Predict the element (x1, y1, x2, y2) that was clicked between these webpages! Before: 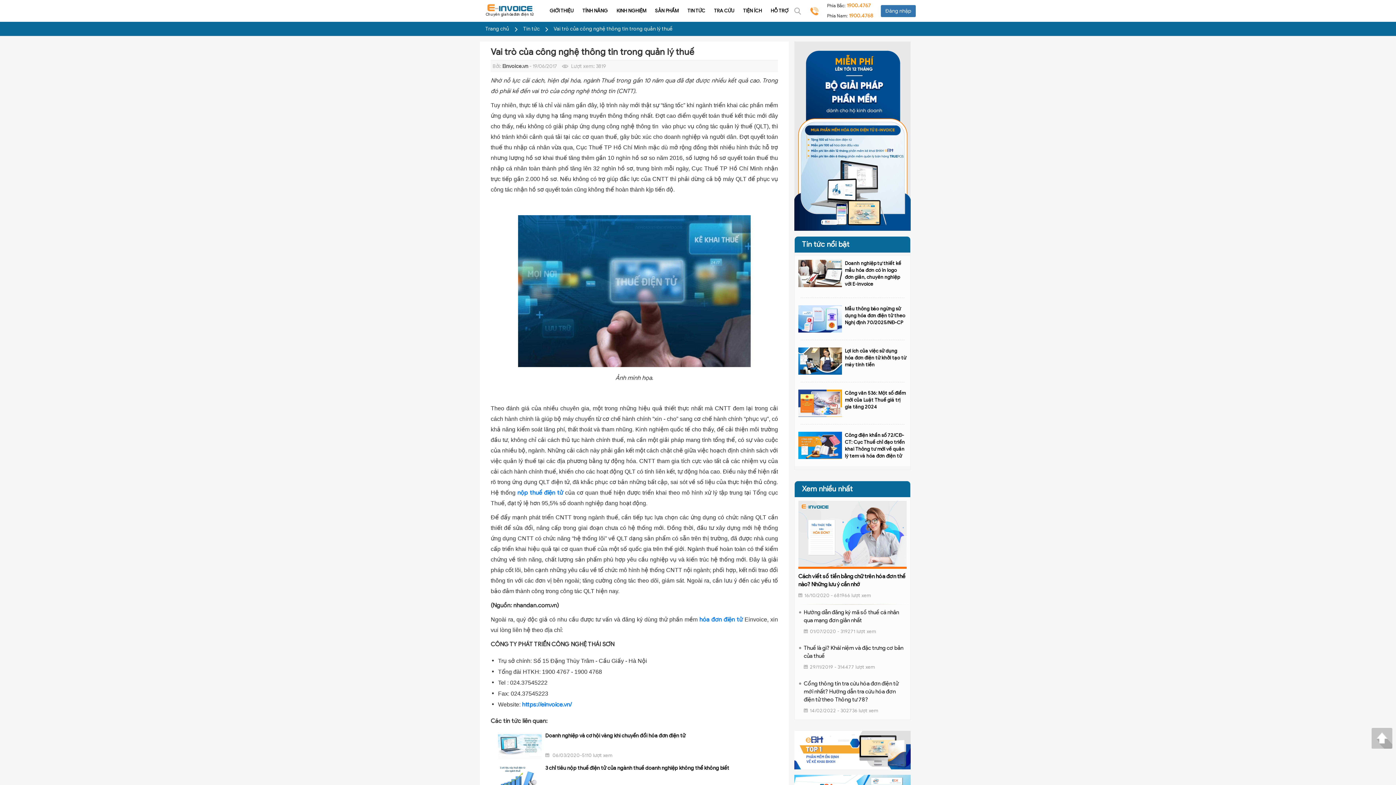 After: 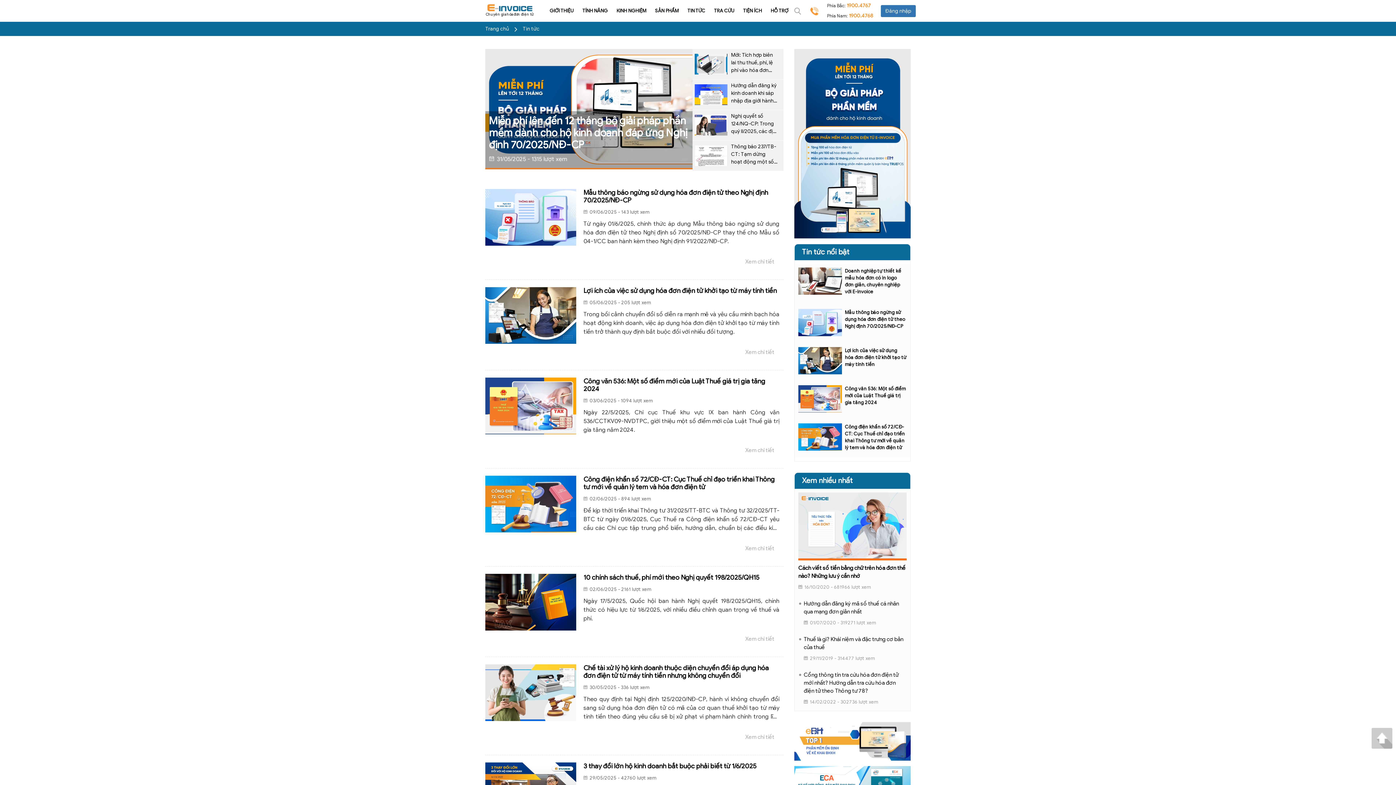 Action: bbox: (685, 0, 708, 21) label: TIN TỨC